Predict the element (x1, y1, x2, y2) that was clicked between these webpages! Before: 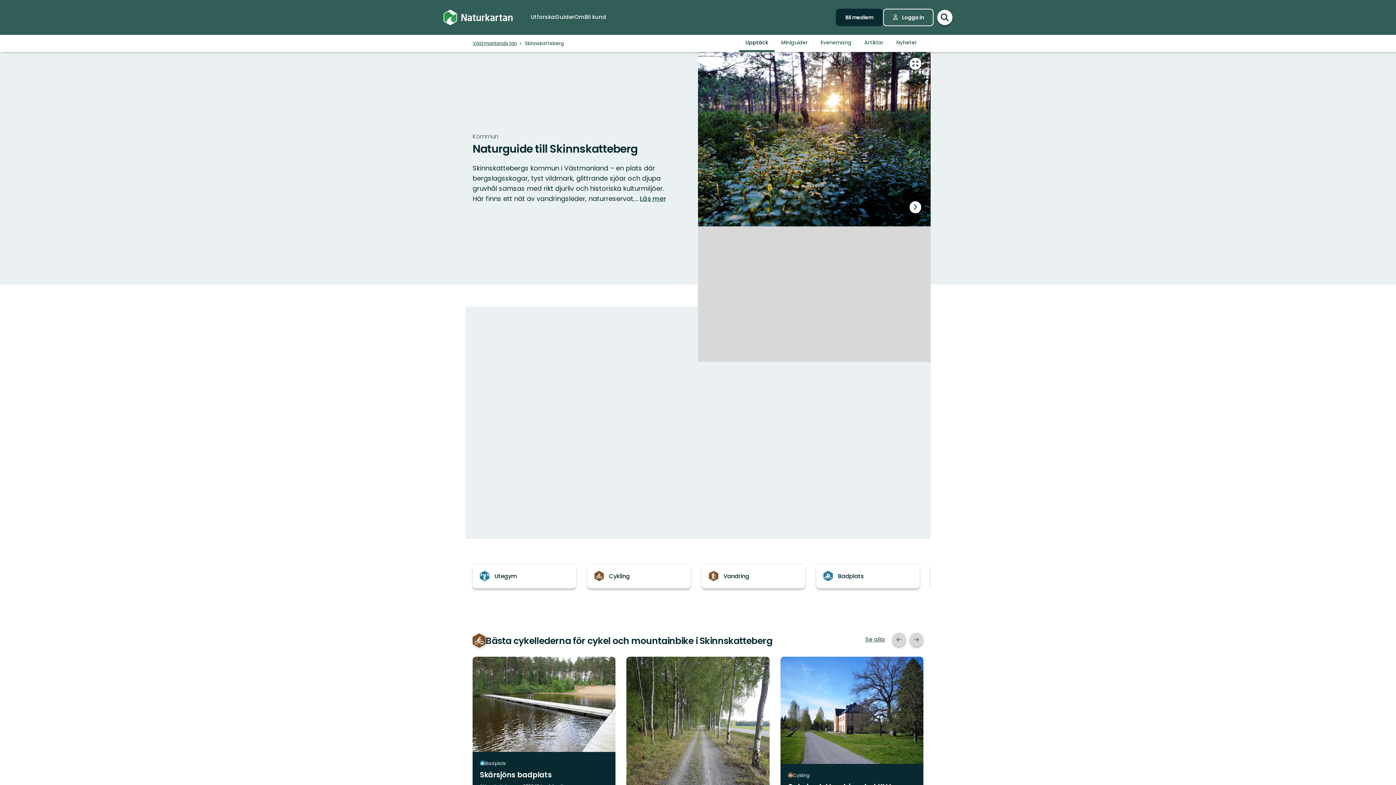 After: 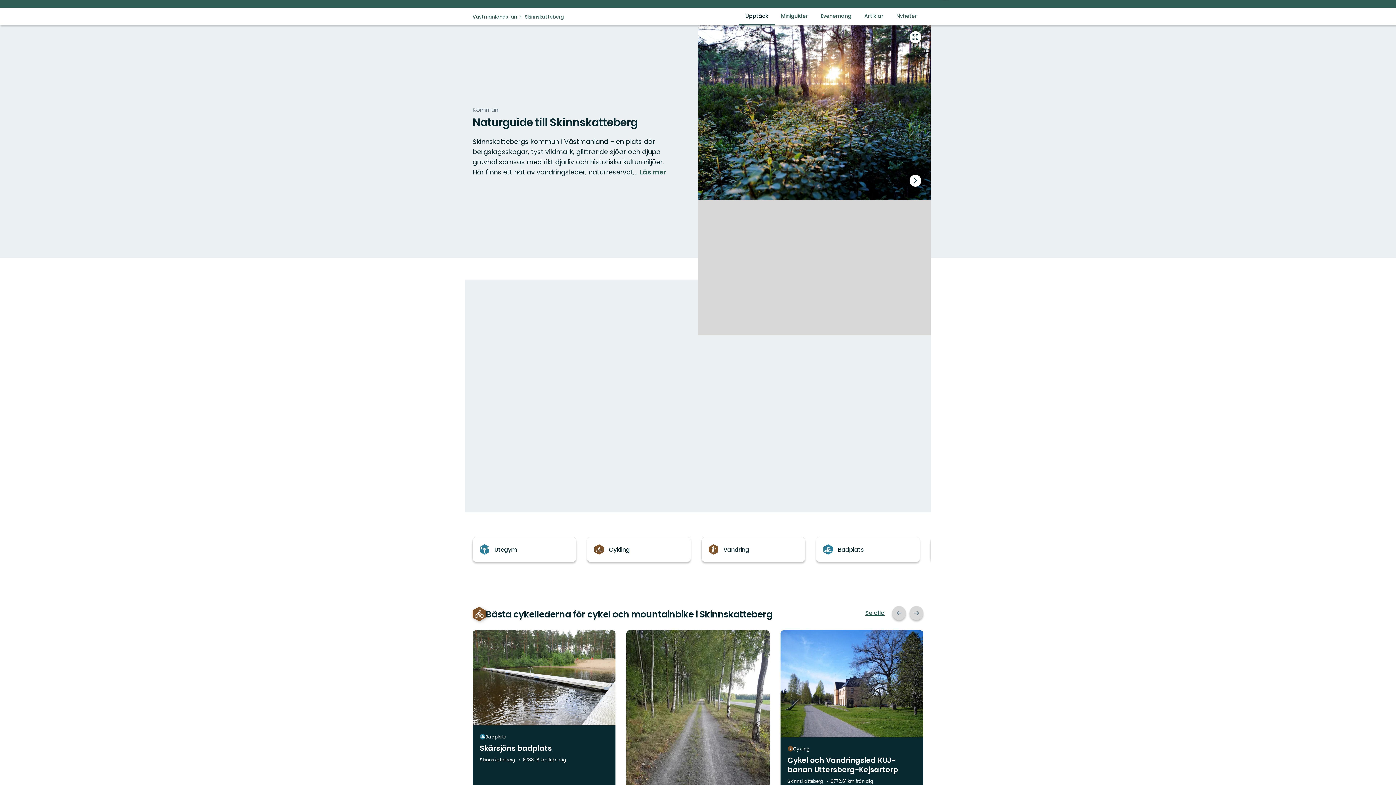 Action: bbox: (472, 564, 576, 588) label: Utegym